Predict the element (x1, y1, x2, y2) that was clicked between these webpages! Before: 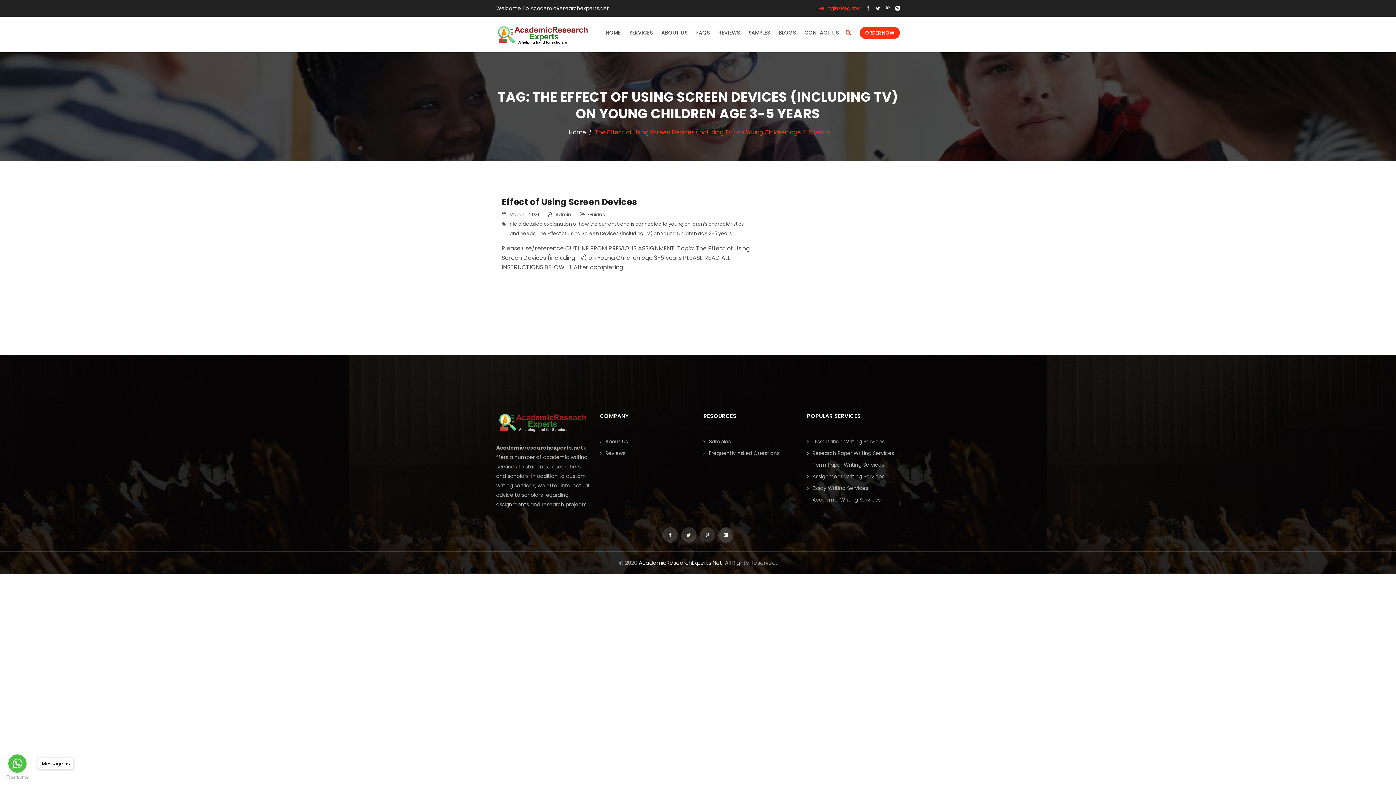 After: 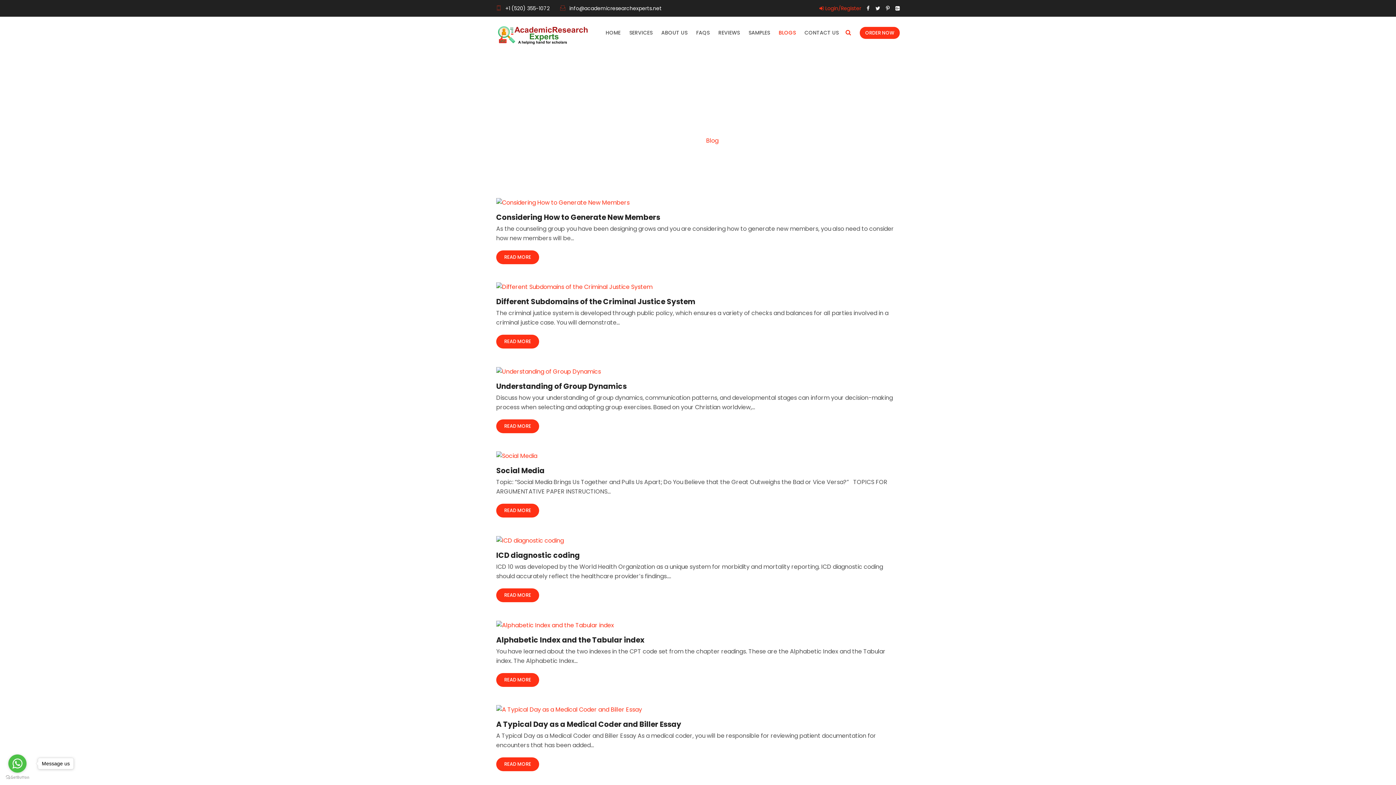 Action: label: BLOGS bbox: (778, 14, 796, 50)